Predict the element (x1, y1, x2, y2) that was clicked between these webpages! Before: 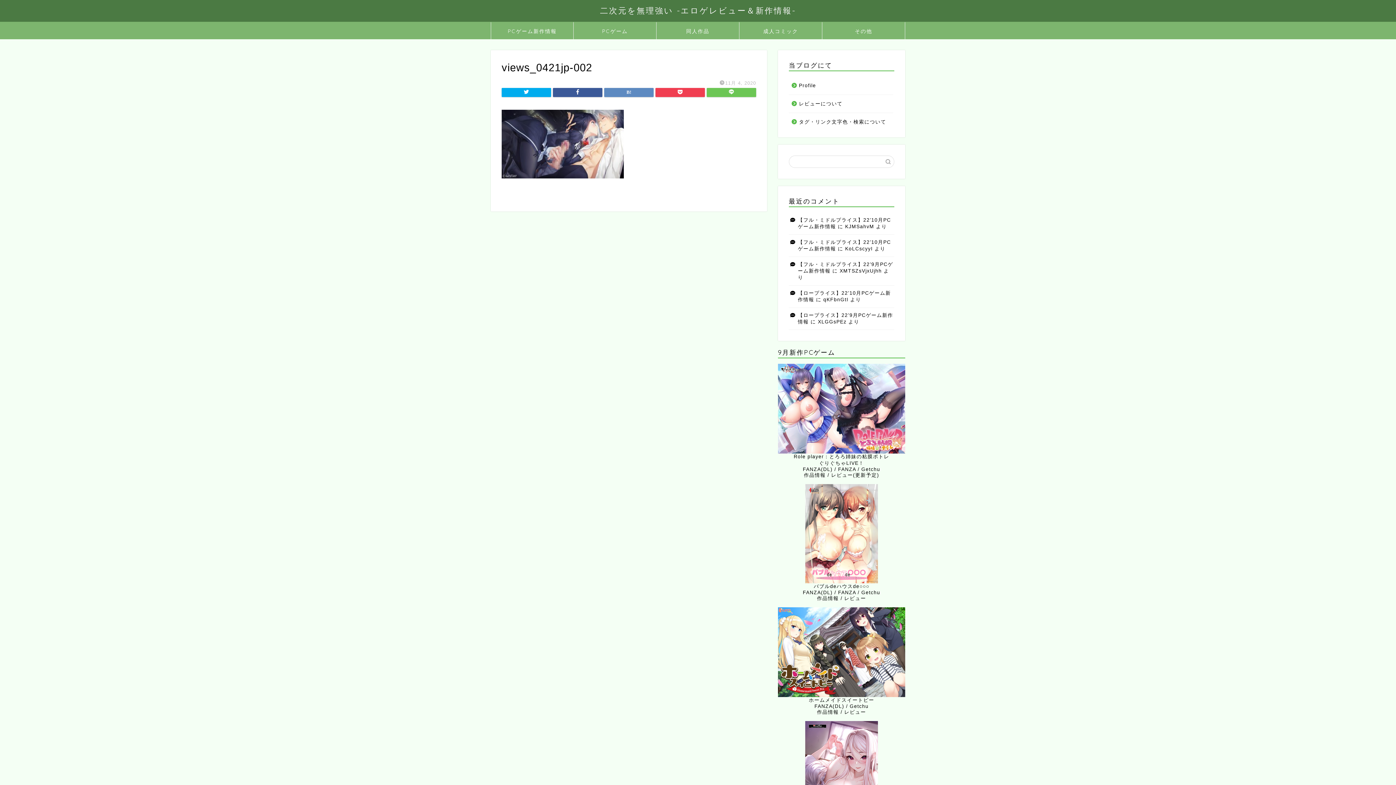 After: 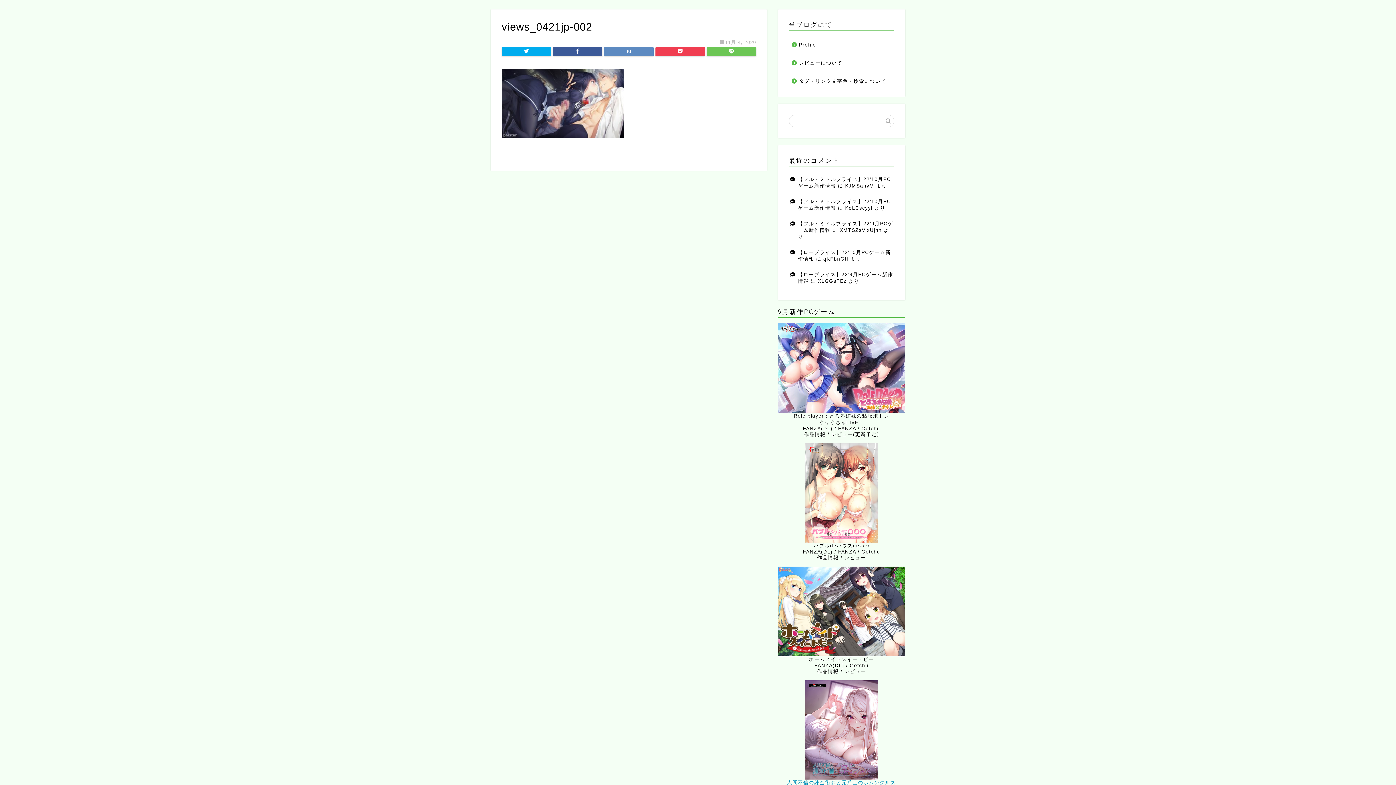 Action: bbox: (778, 721, 905, 826) label: 人間不信の錬金術師と元兵士のホムンクルス